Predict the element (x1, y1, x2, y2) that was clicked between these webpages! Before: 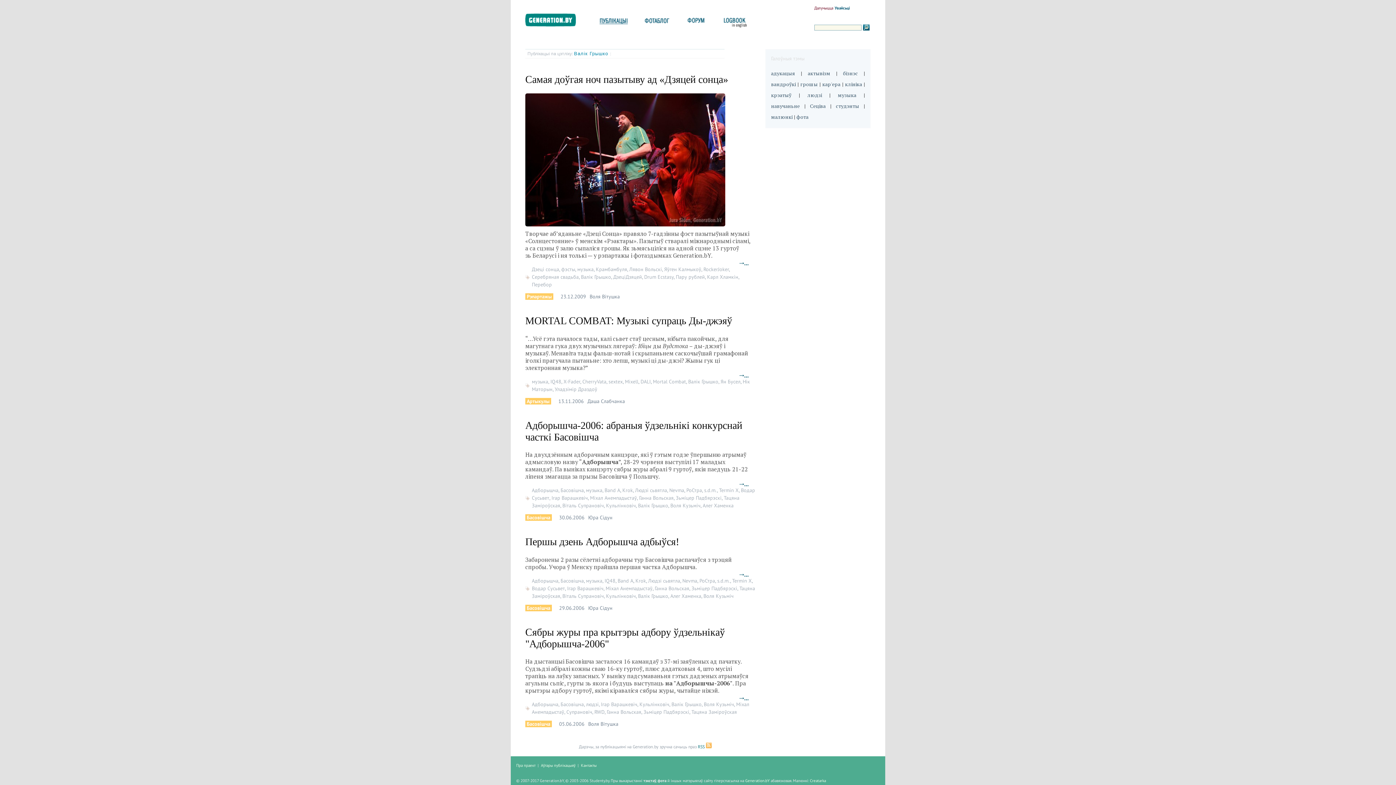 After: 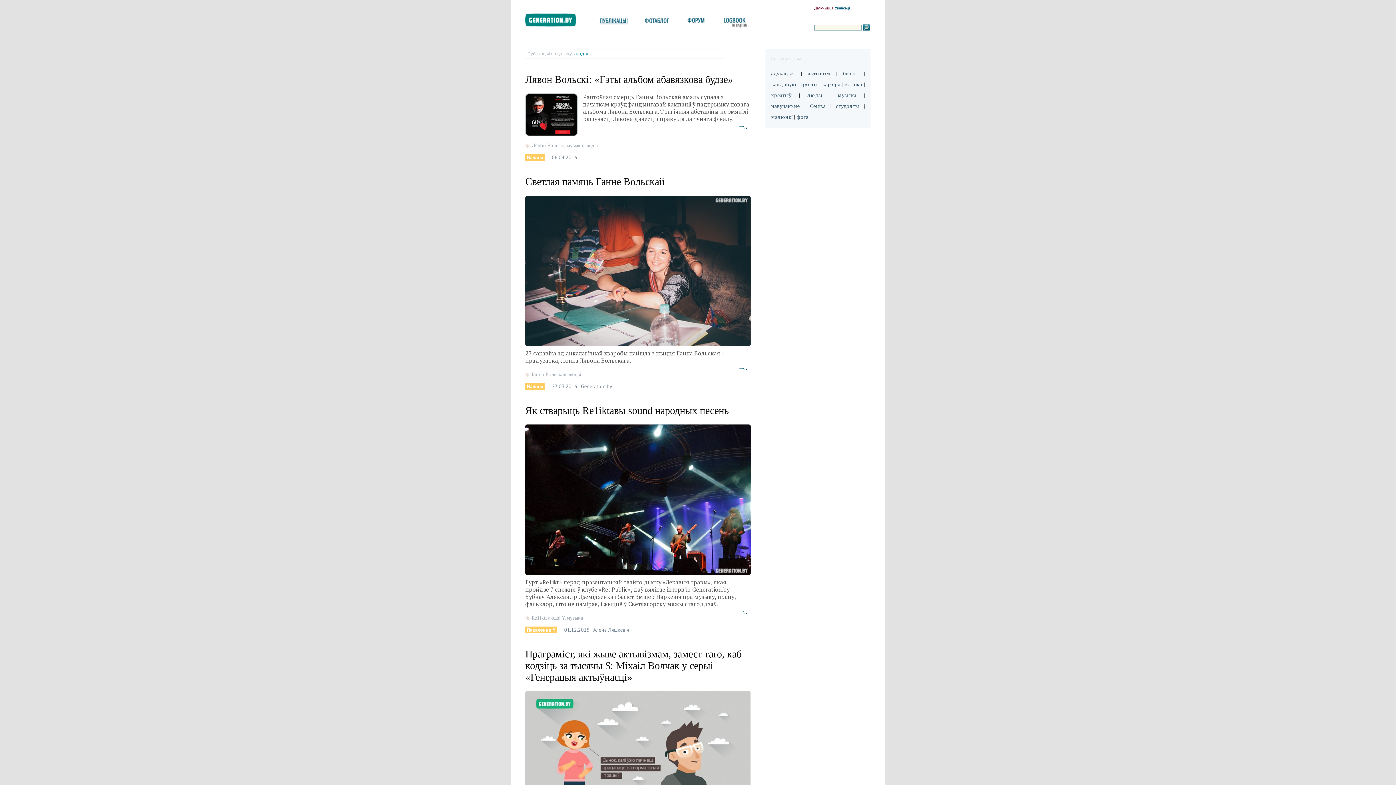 Action: bbox: (586, 701, 598, 707) label: людзі